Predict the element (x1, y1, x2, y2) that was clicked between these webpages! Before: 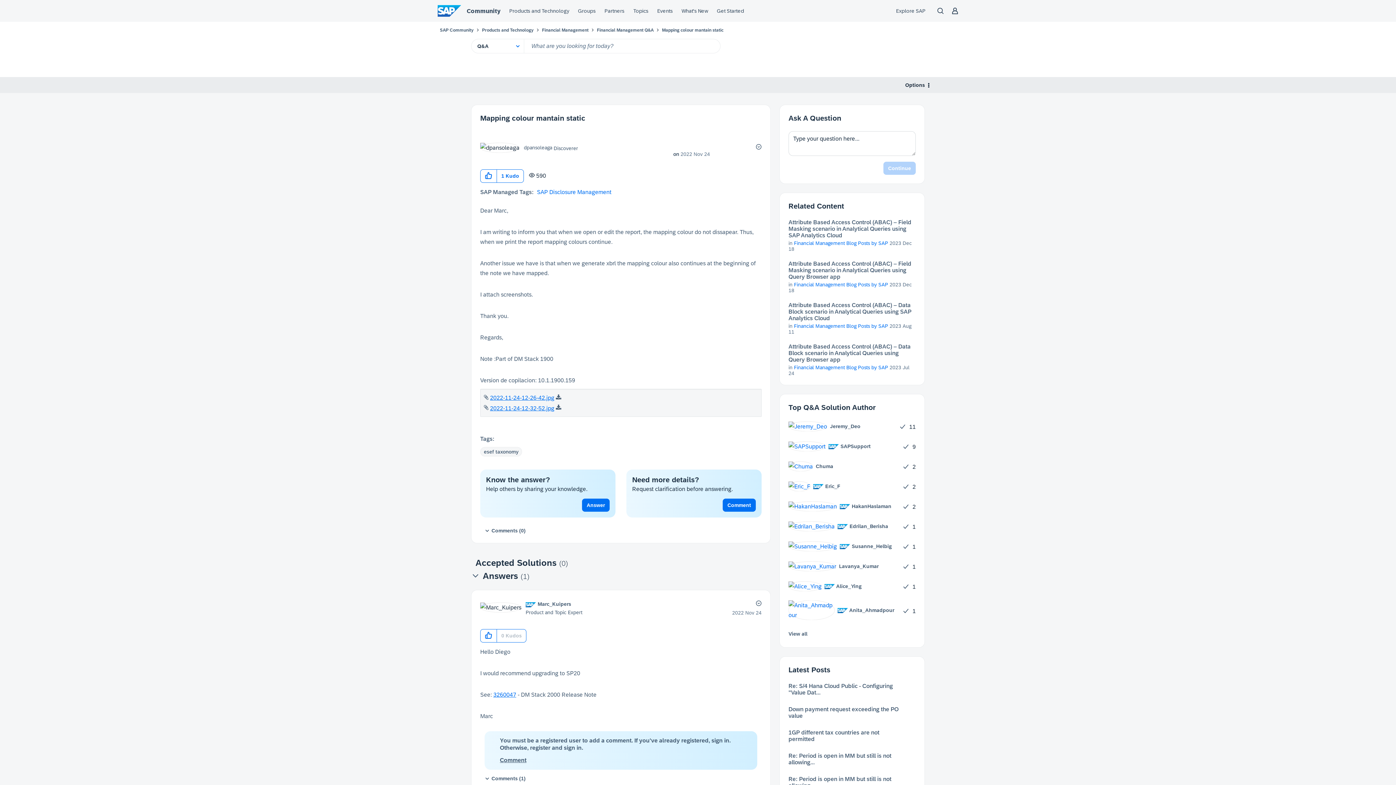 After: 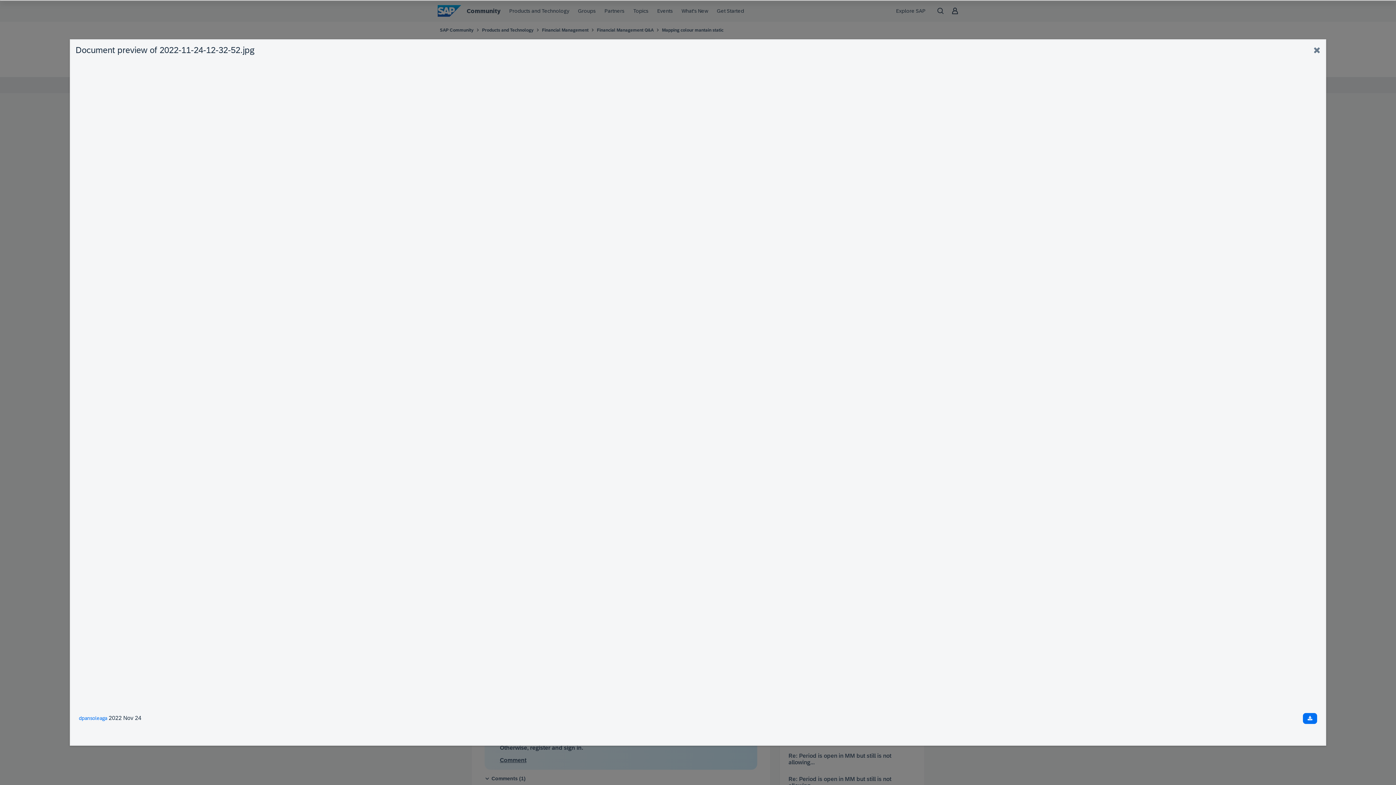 Action: label: 2022-11-24-12-32-52.jpg bbox: (490, 405, 554, 411)